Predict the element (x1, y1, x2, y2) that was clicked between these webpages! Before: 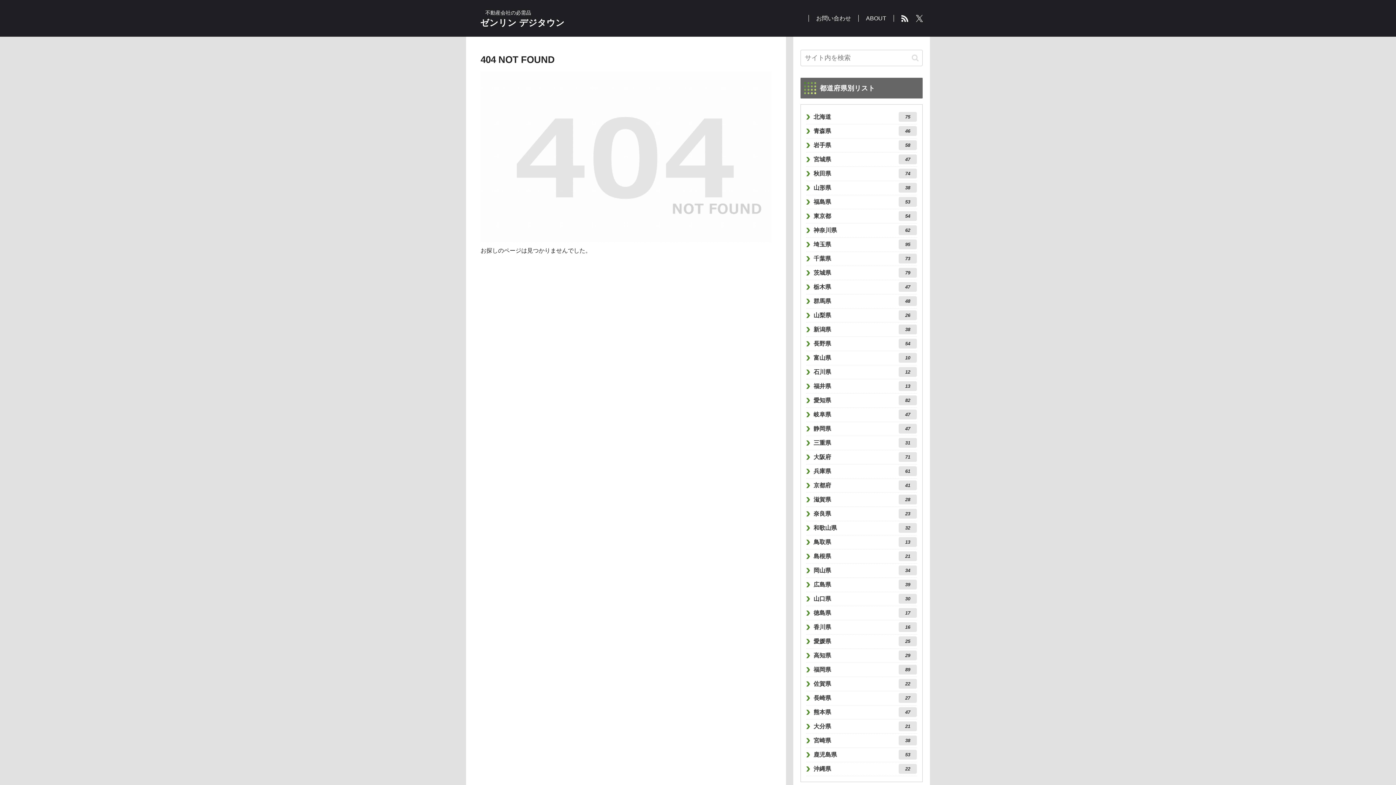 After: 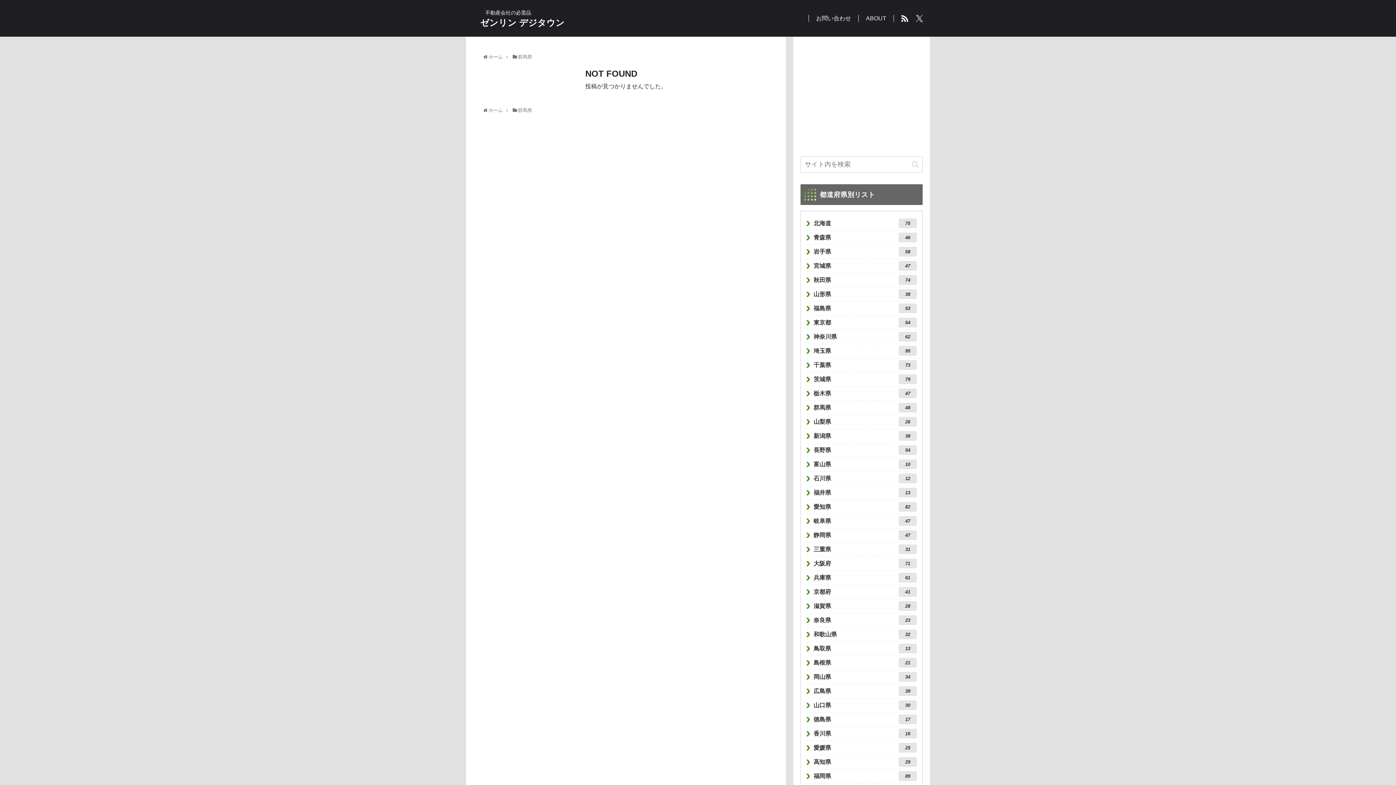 Action: bbox: (806, 294, 917, 308) label: 群馬県
48